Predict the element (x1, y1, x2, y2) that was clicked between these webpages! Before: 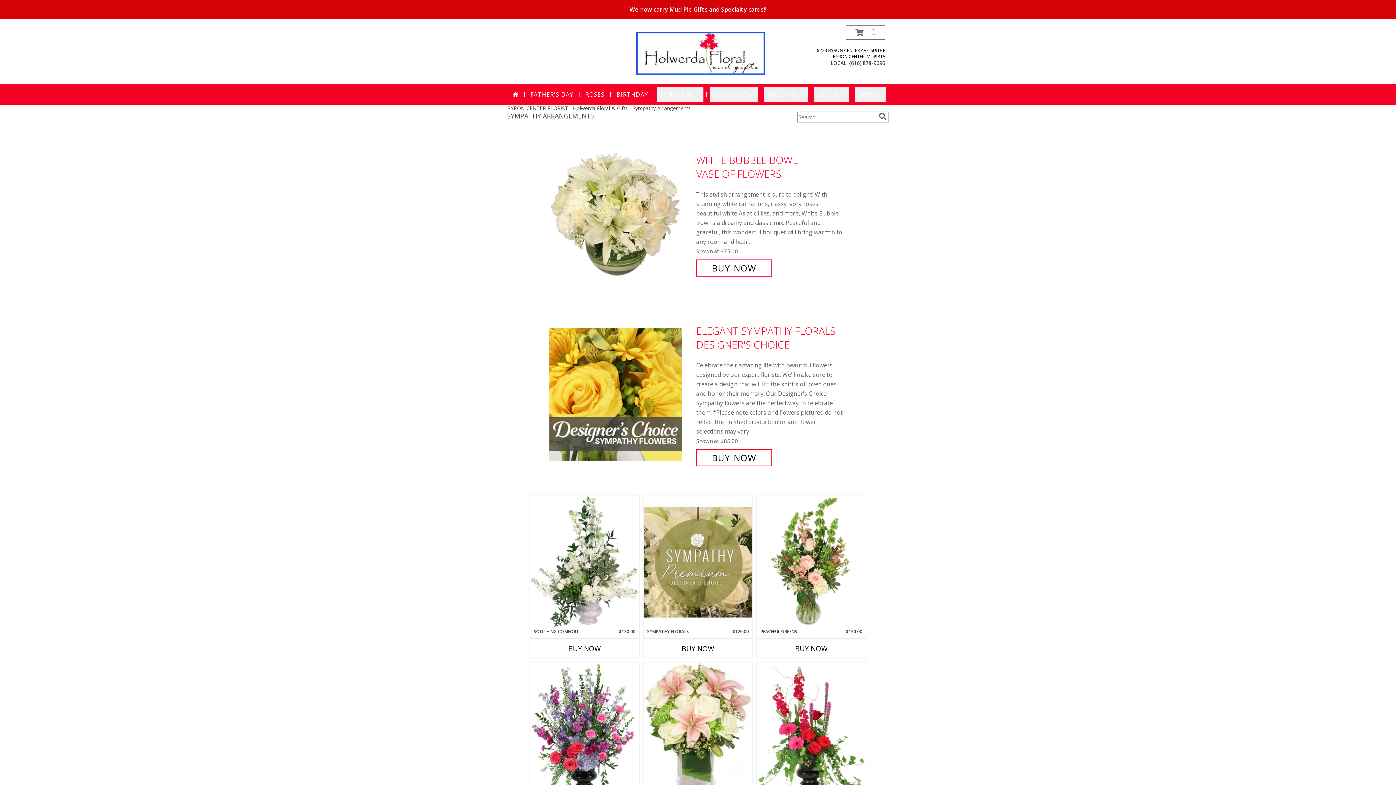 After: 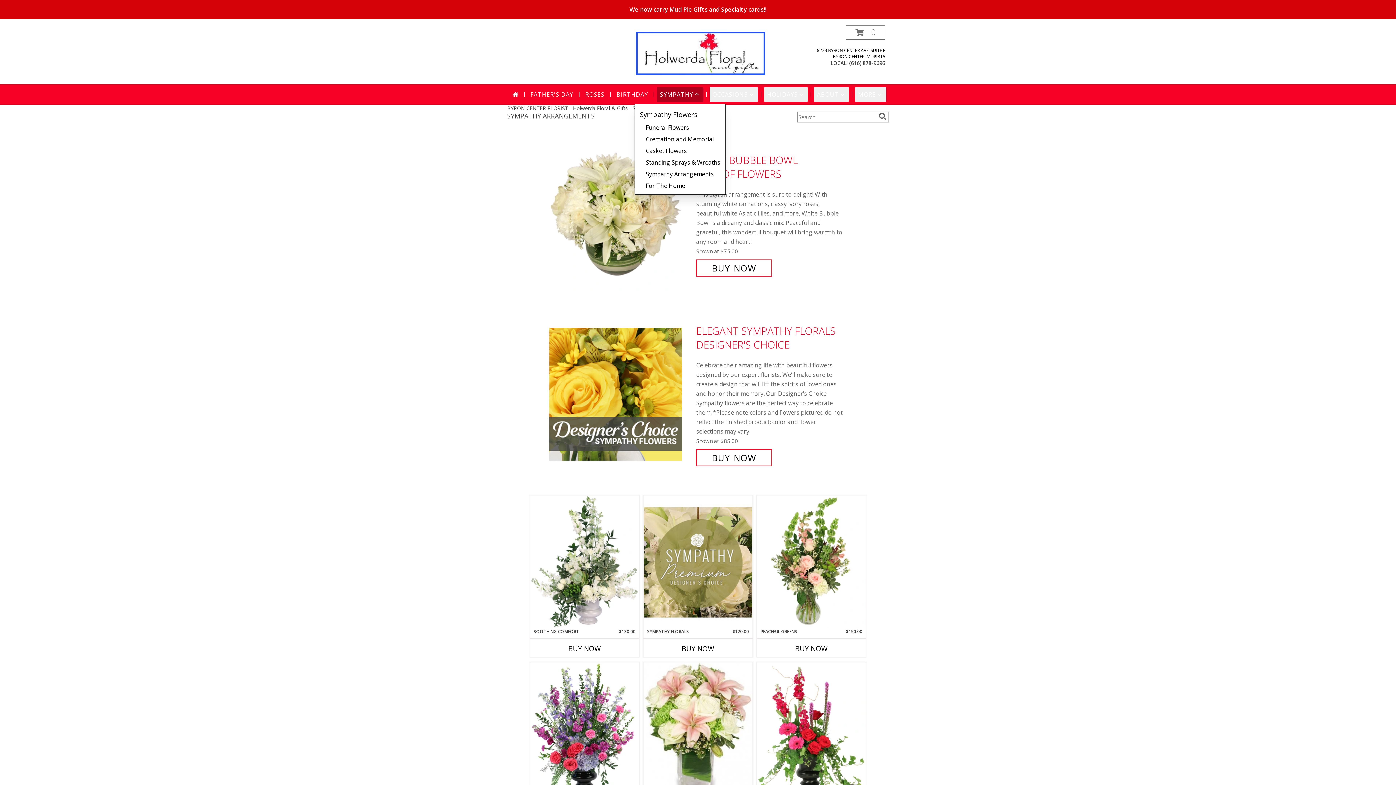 Action: bbox: (657, 87, 703, 101) label: SYMPATHY